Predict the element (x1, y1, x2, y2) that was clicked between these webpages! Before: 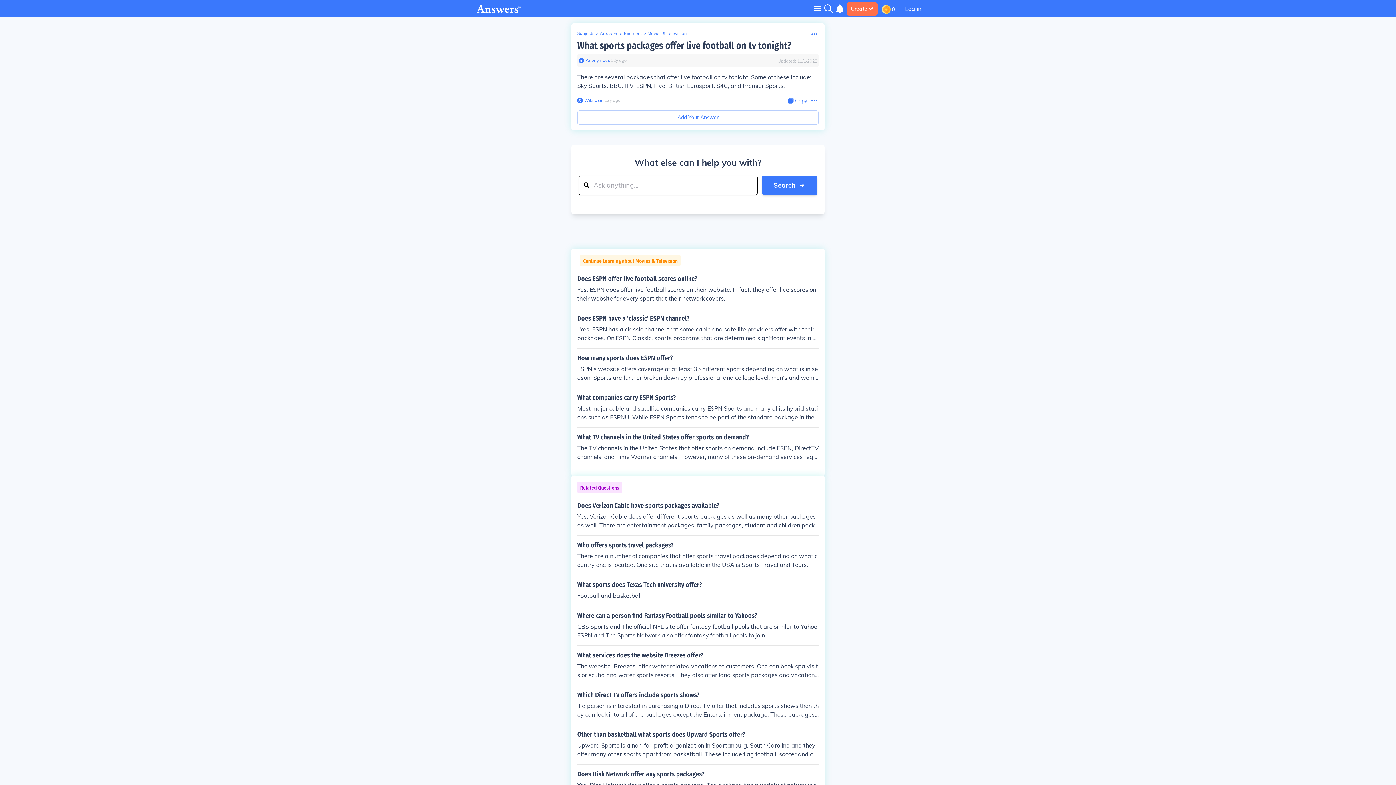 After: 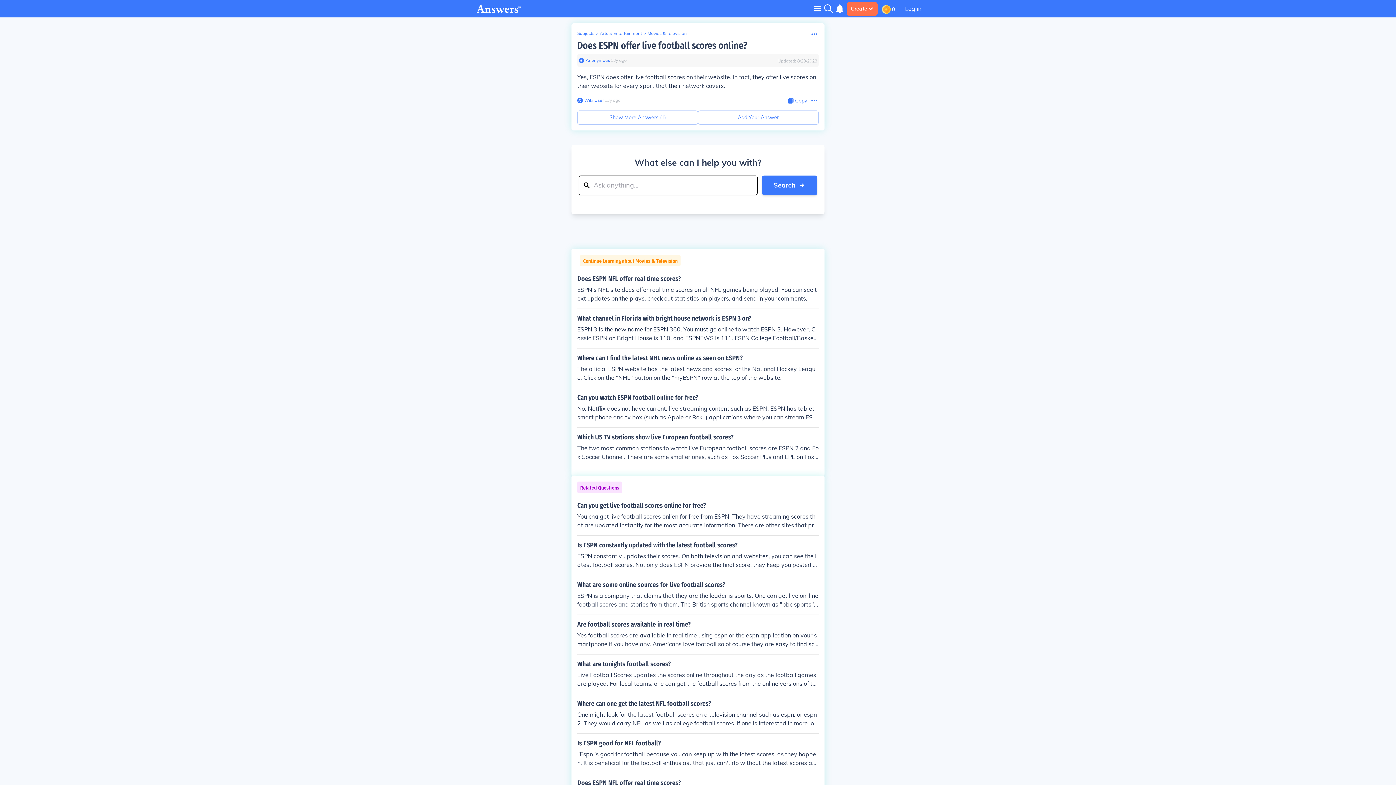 Action: label: Does ESPN offer live football scores online?

Yes, ESPN does offer live football scores on their website. In fact, they offer live scores on their website for every sport that their network covers. bbox: (577, 275, 818, 302)